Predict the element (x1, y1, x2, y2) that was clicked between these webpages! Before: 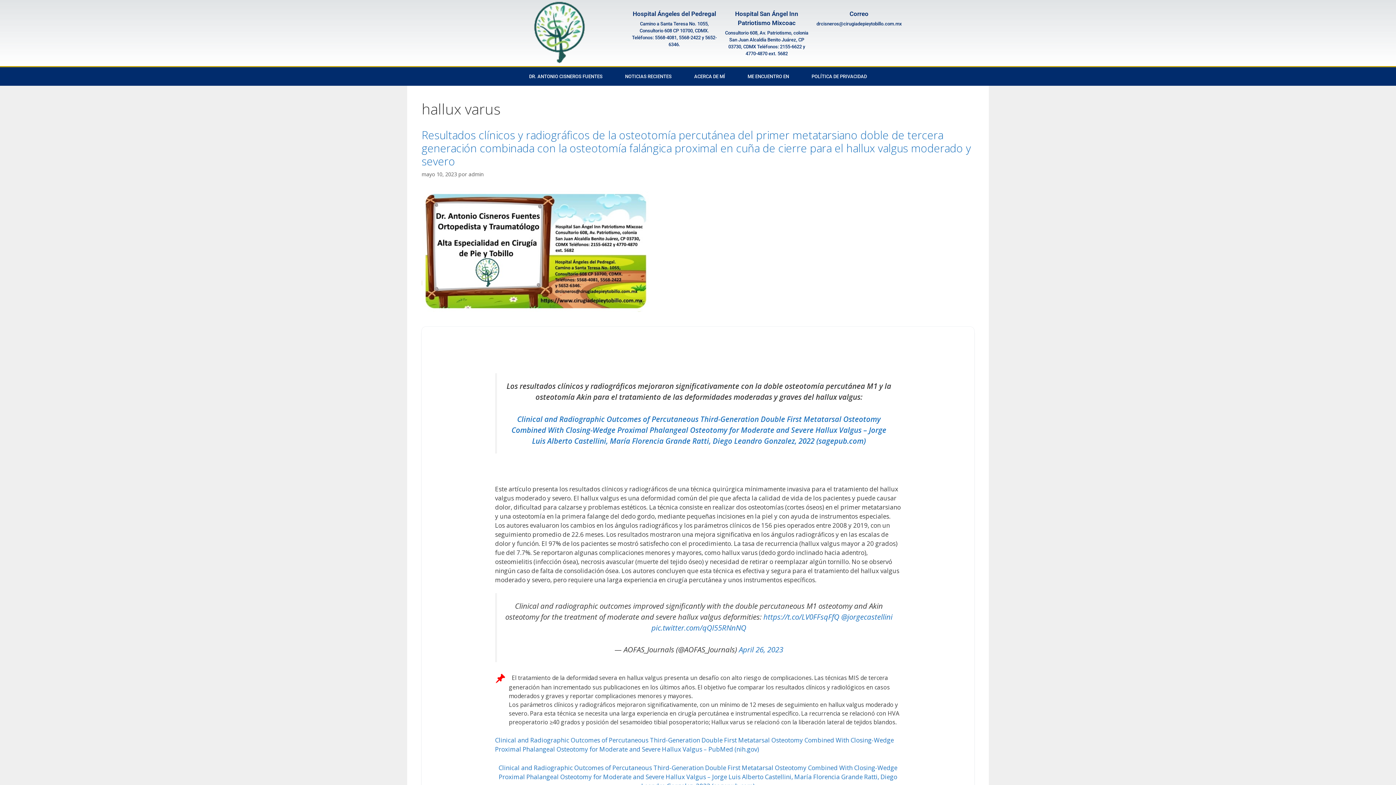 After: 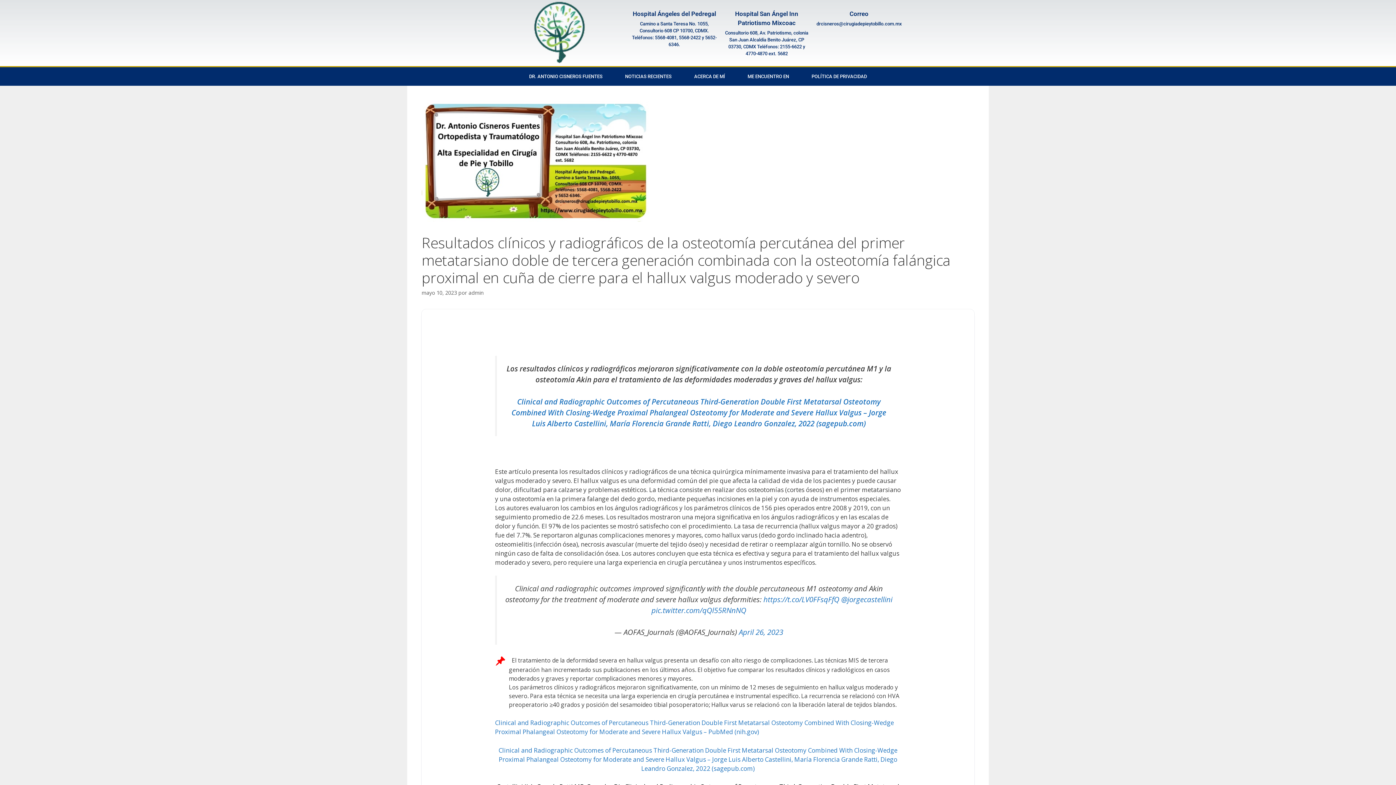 Action: bbox: (421, 305, 649, 313)